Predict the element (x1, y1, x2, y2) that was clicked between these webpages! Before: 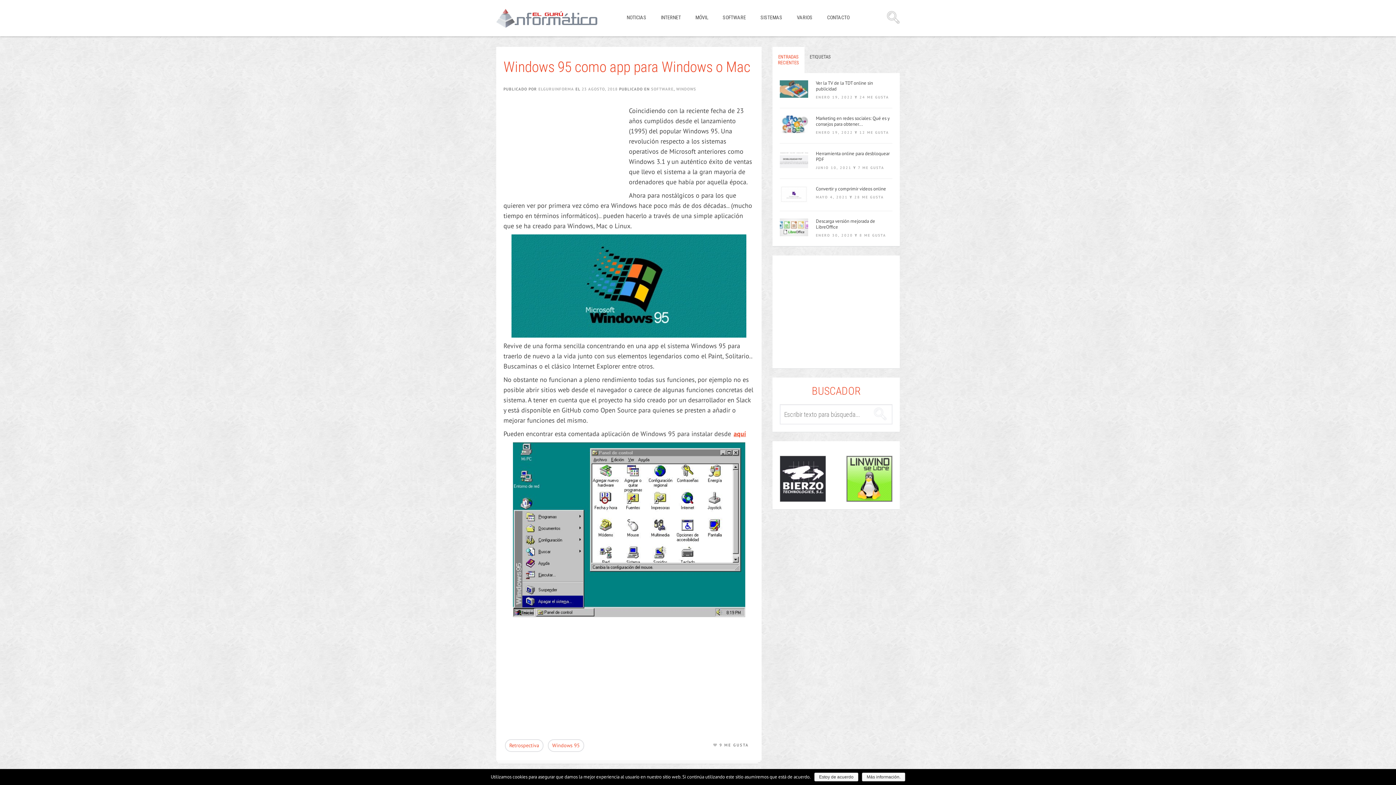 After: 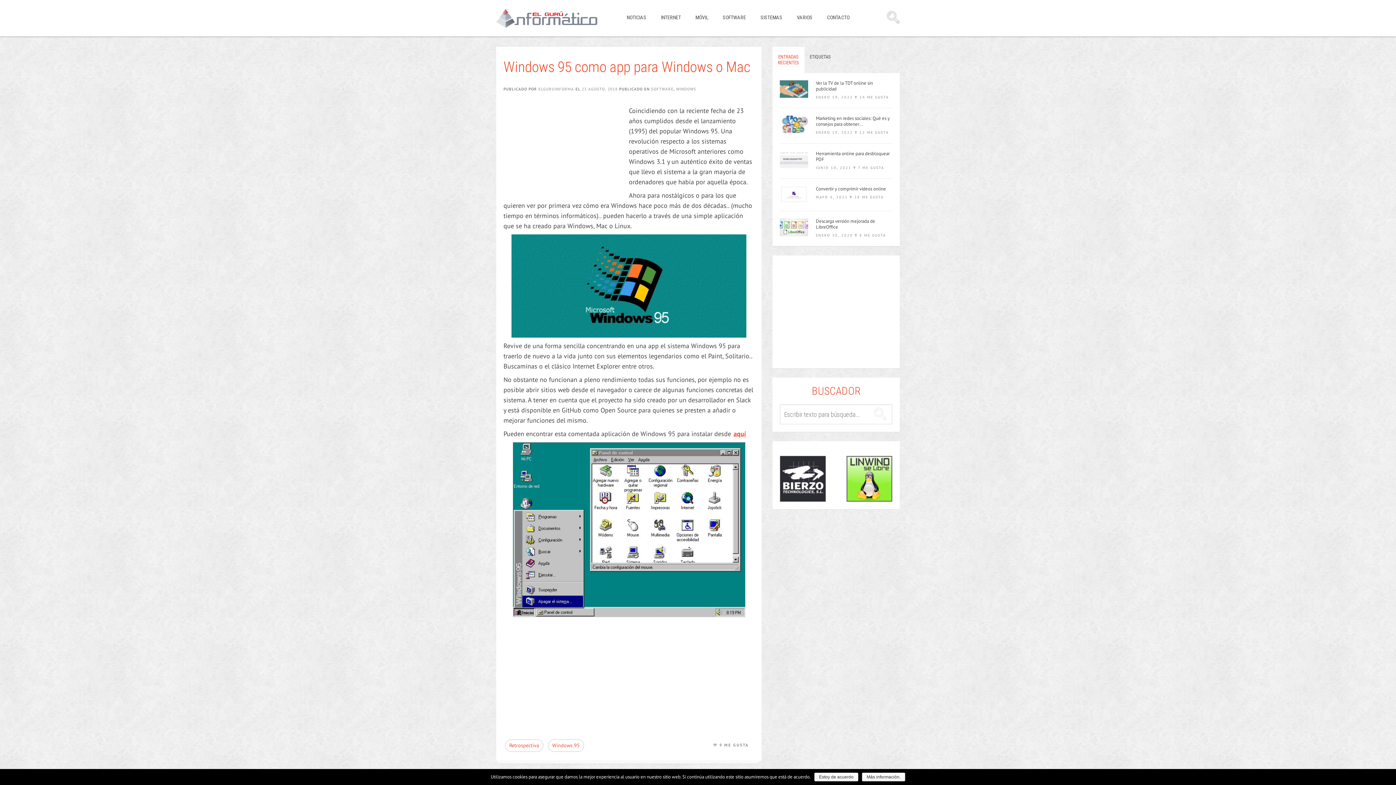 Action: bbox: (780, 456, 826, 502)